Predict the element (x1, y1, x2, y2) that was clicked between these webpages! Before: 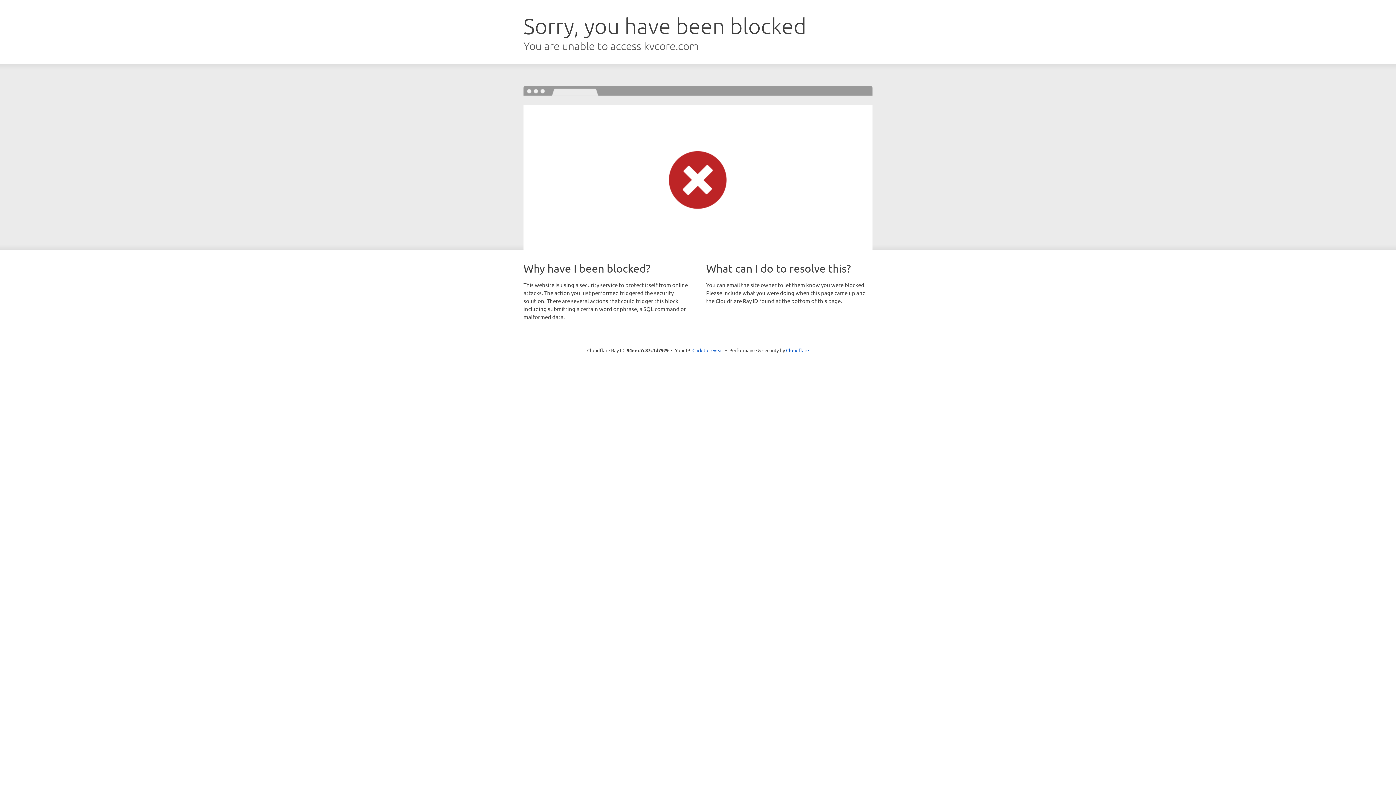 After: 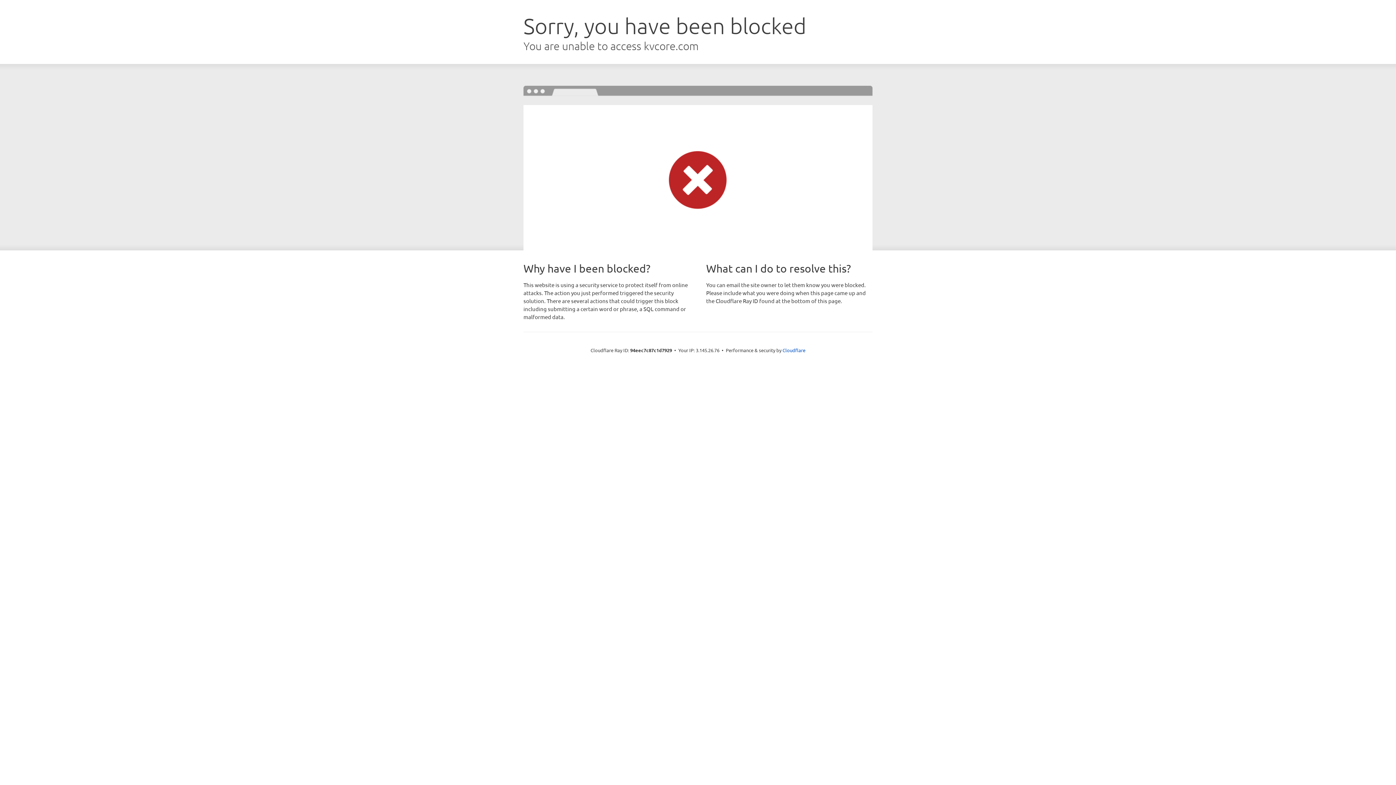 Action: label: Click to reveal bbox: (692, 346, 723, 353)